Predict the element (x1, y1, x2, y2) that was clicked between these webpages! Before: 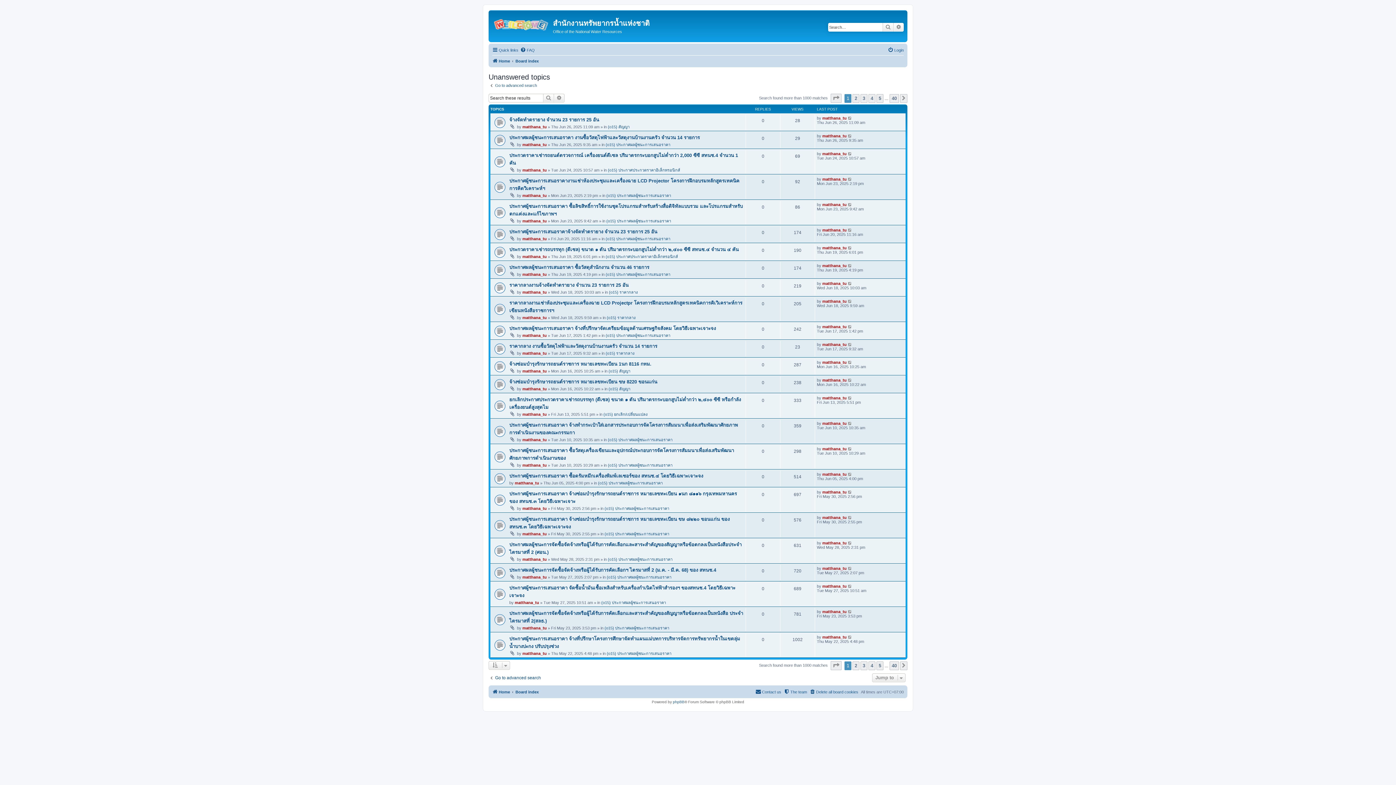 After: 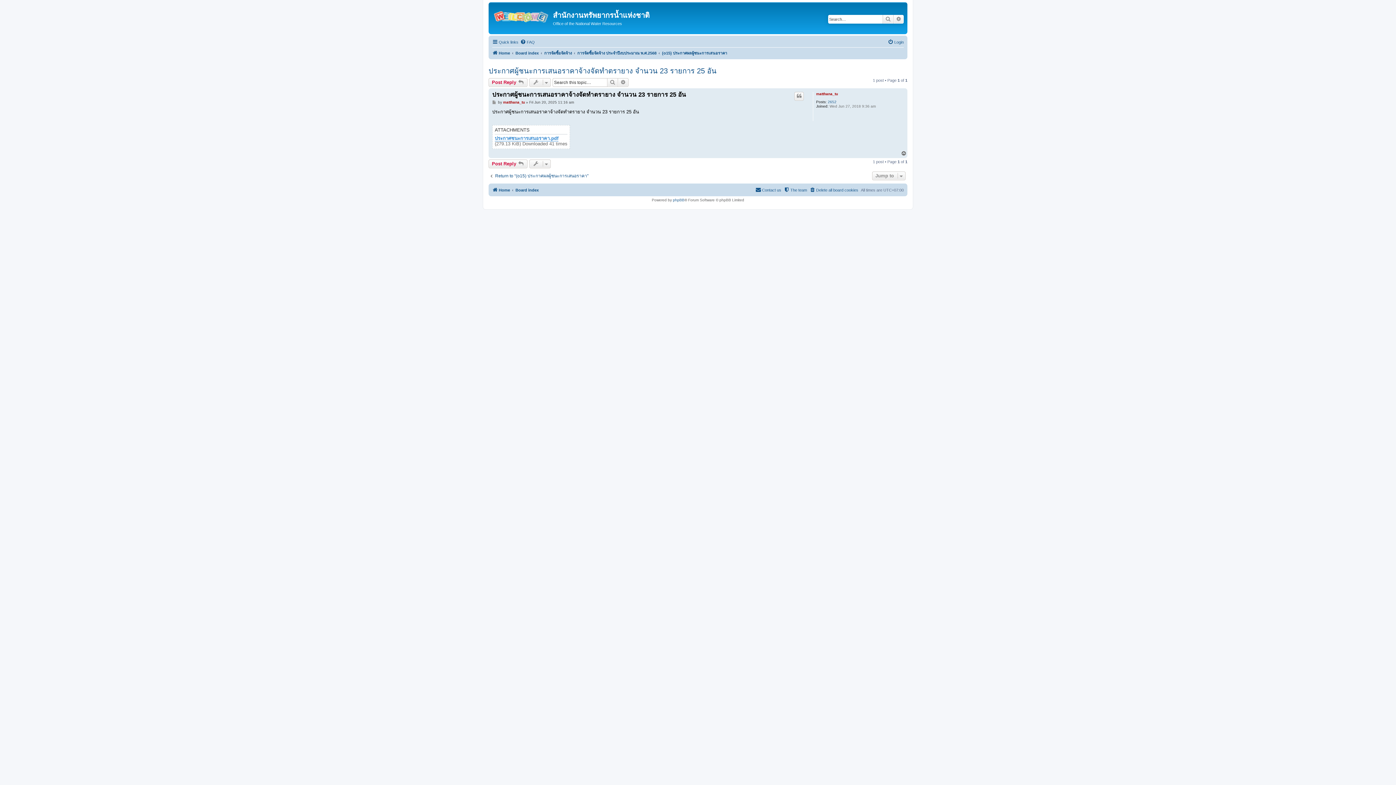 Action: bbox: (848, 228, 852, 232)